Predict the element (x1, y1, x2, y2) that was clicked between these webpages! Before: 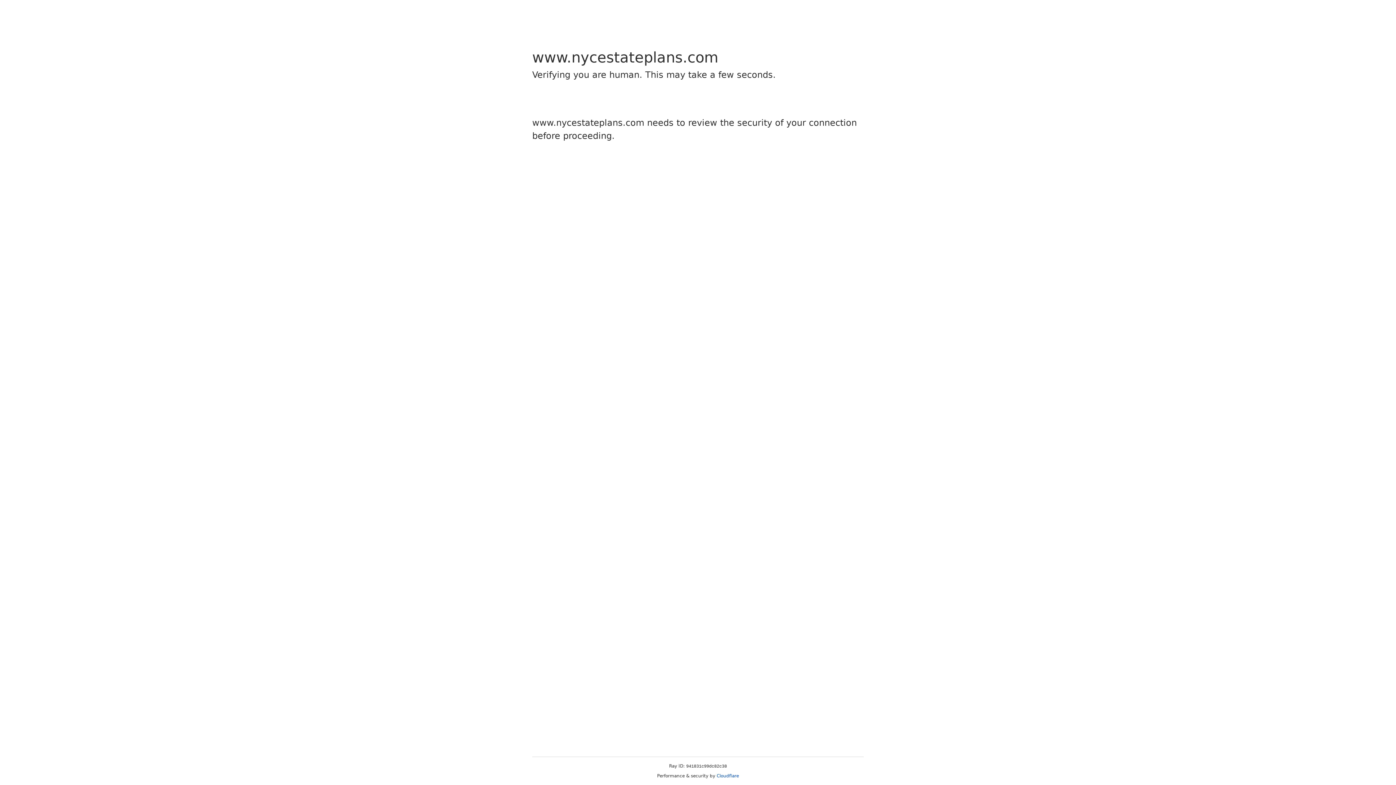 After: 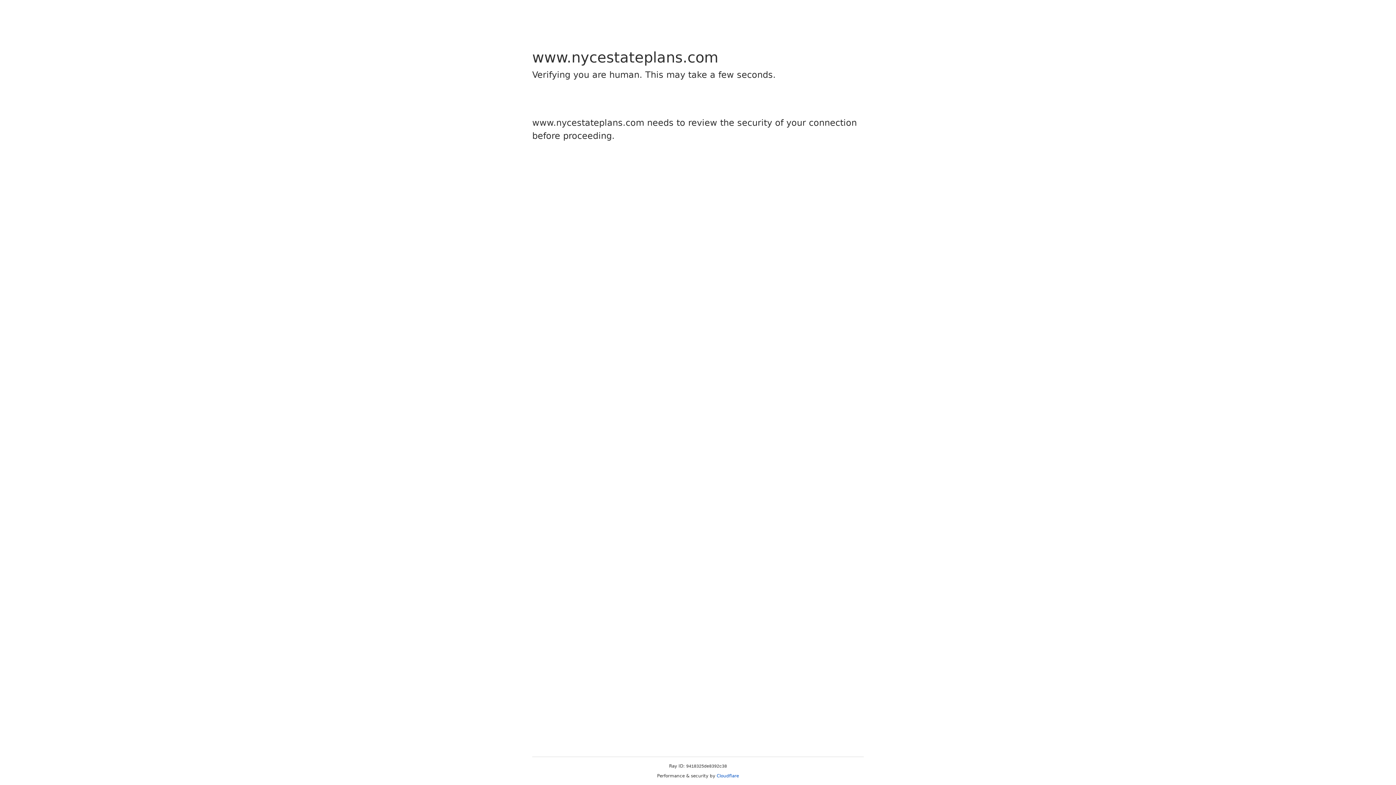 Action: bbox: (716, 773, 739, 778) label: Cloudflare